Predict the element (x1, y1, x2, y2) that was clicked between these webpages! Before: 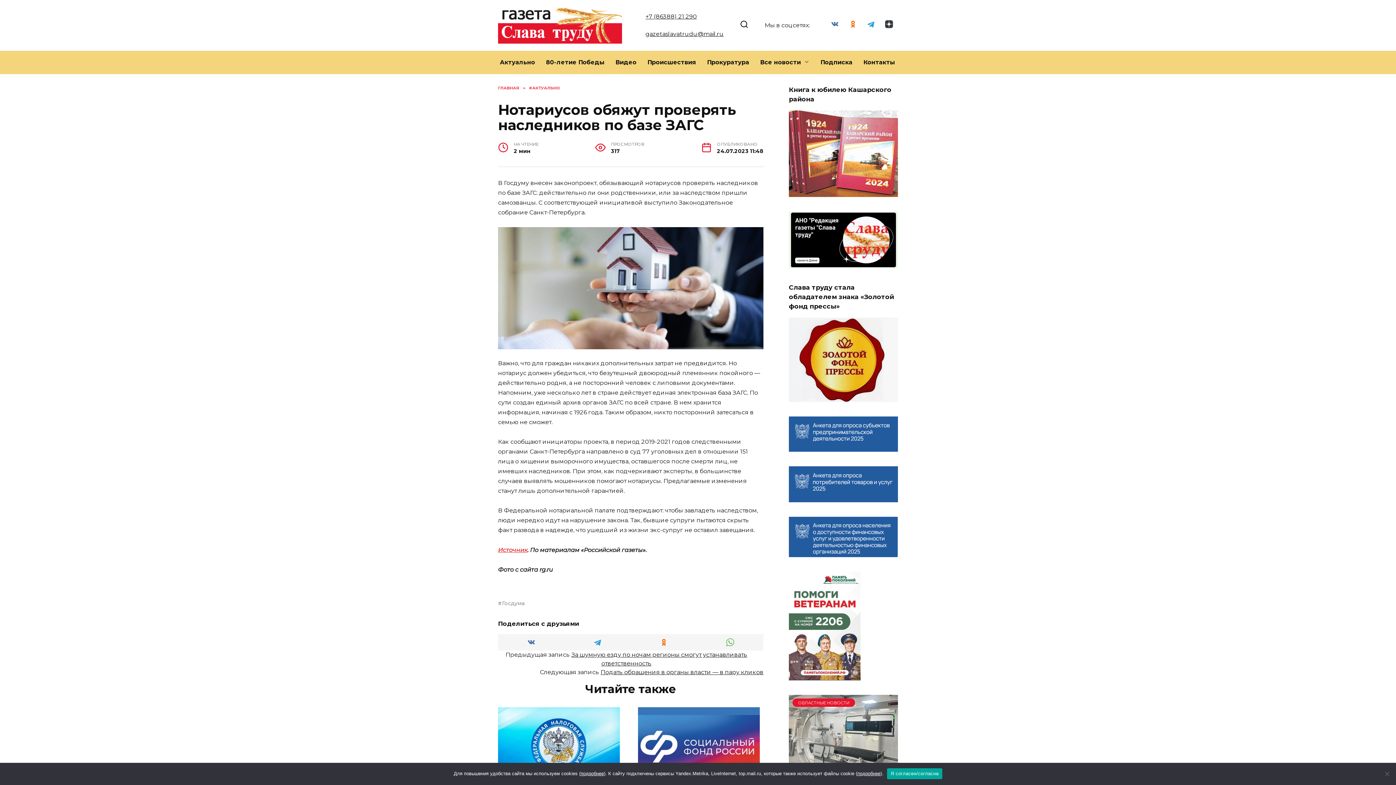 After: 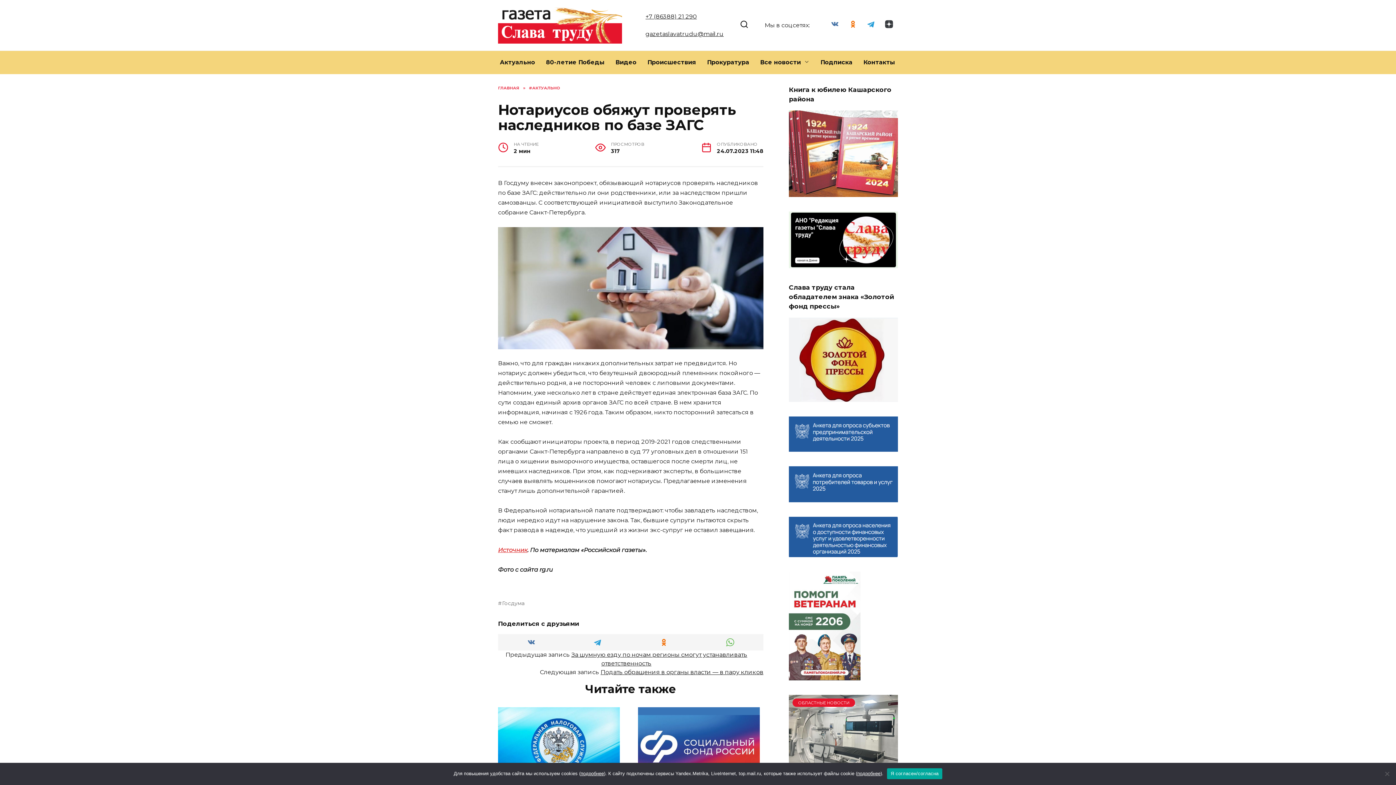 Action: bbox: (789, 189, 898, 196)